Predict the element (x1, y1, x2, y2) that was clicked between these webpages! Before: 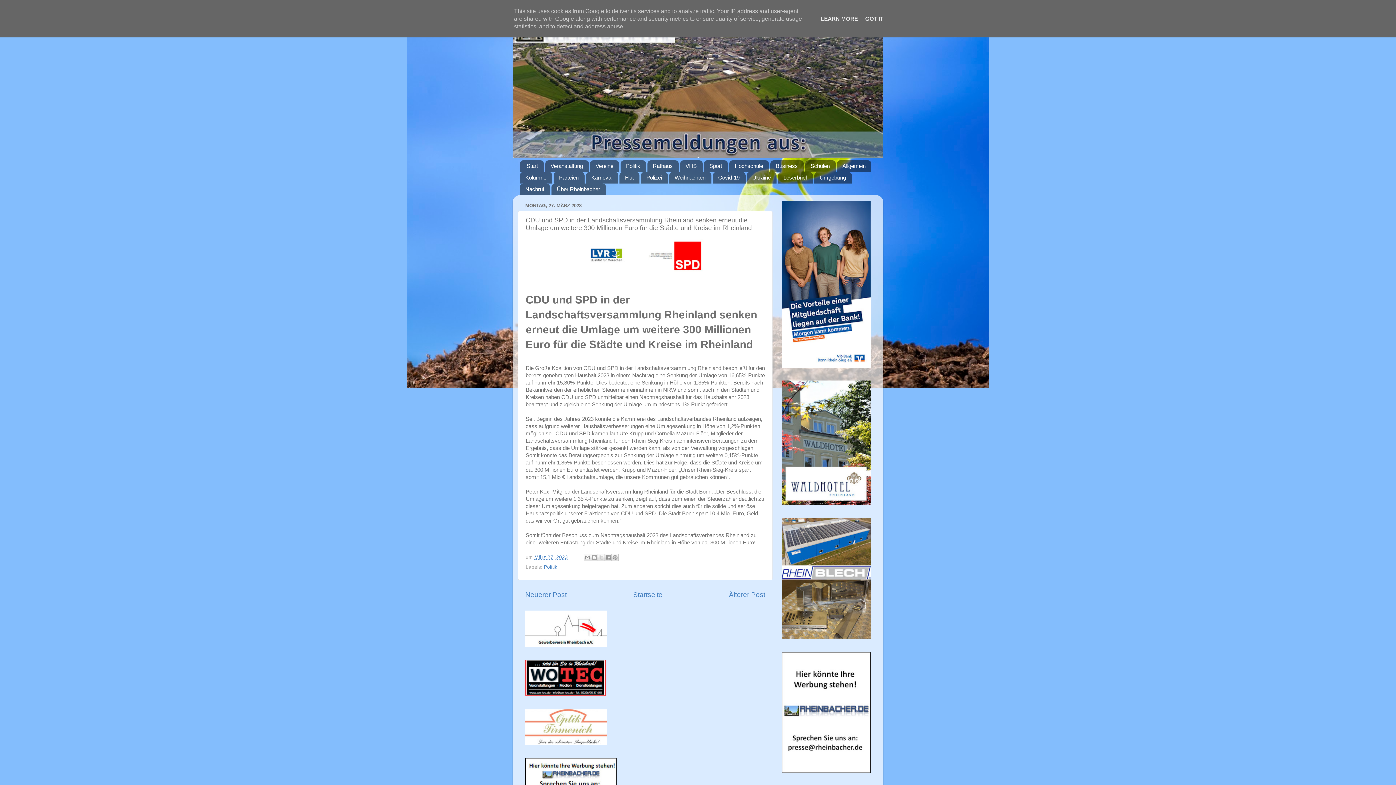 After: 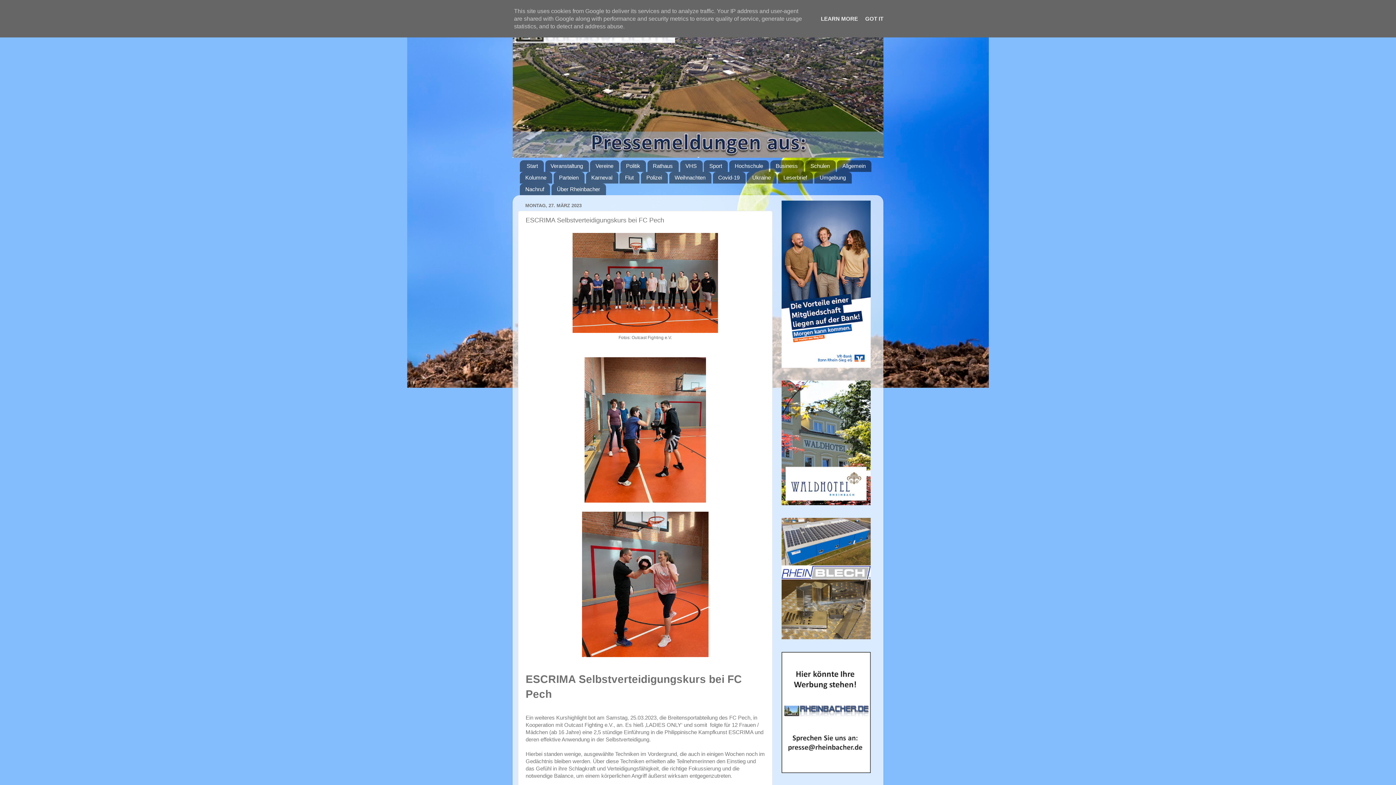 Action: bbox: (729, 591, 765, 599) label: Älterer Post